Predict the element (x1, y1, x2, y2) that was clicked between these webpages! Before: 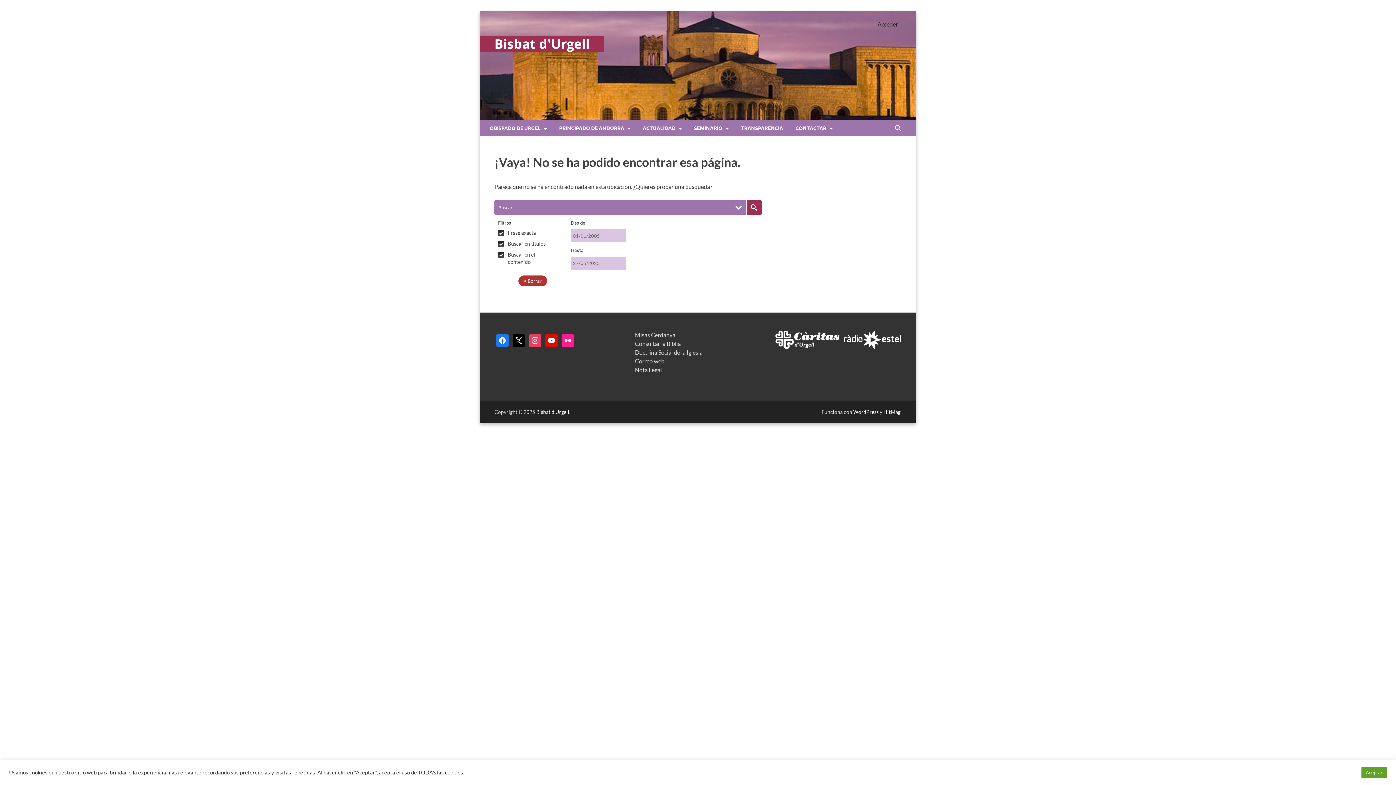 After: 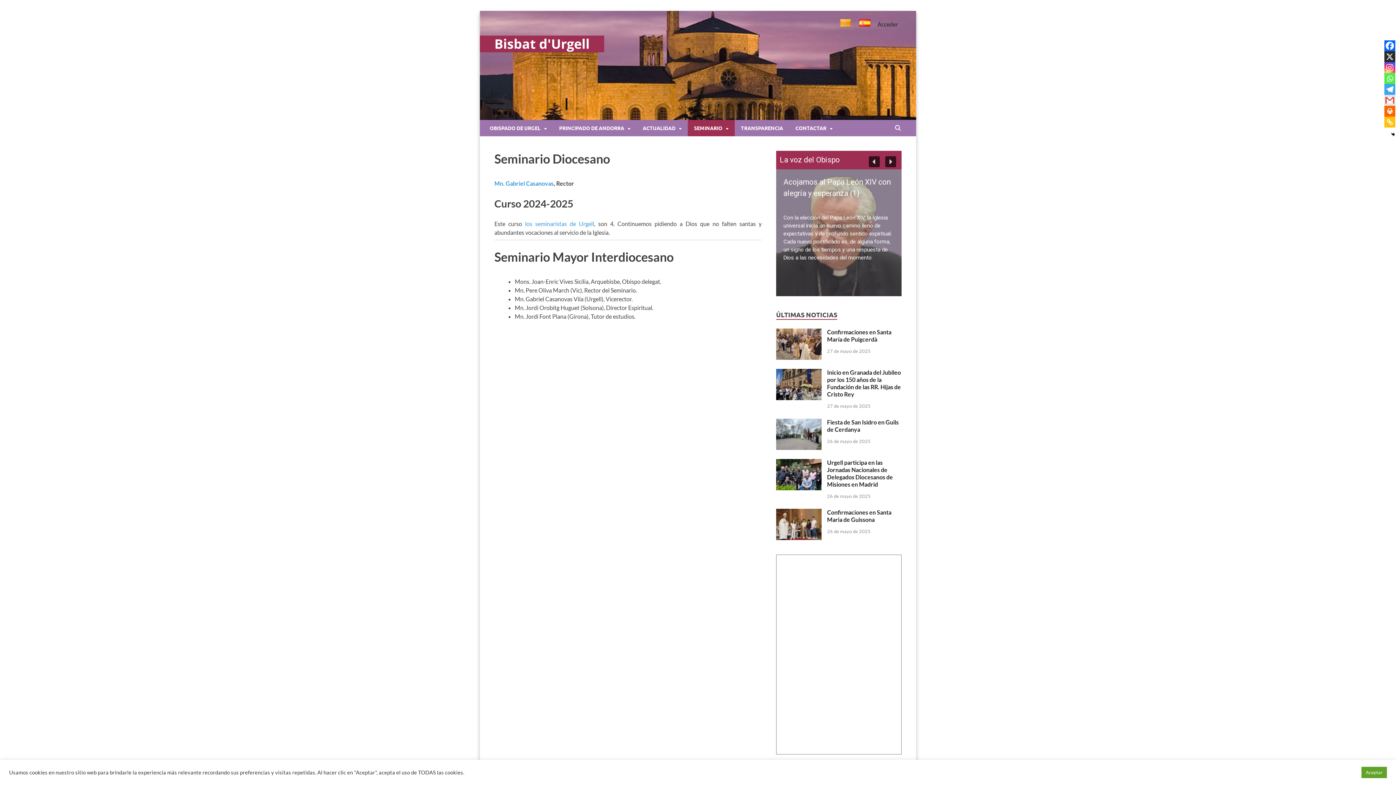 Action: label: SEMINARIO bbox: (688, 120, 734, 136)